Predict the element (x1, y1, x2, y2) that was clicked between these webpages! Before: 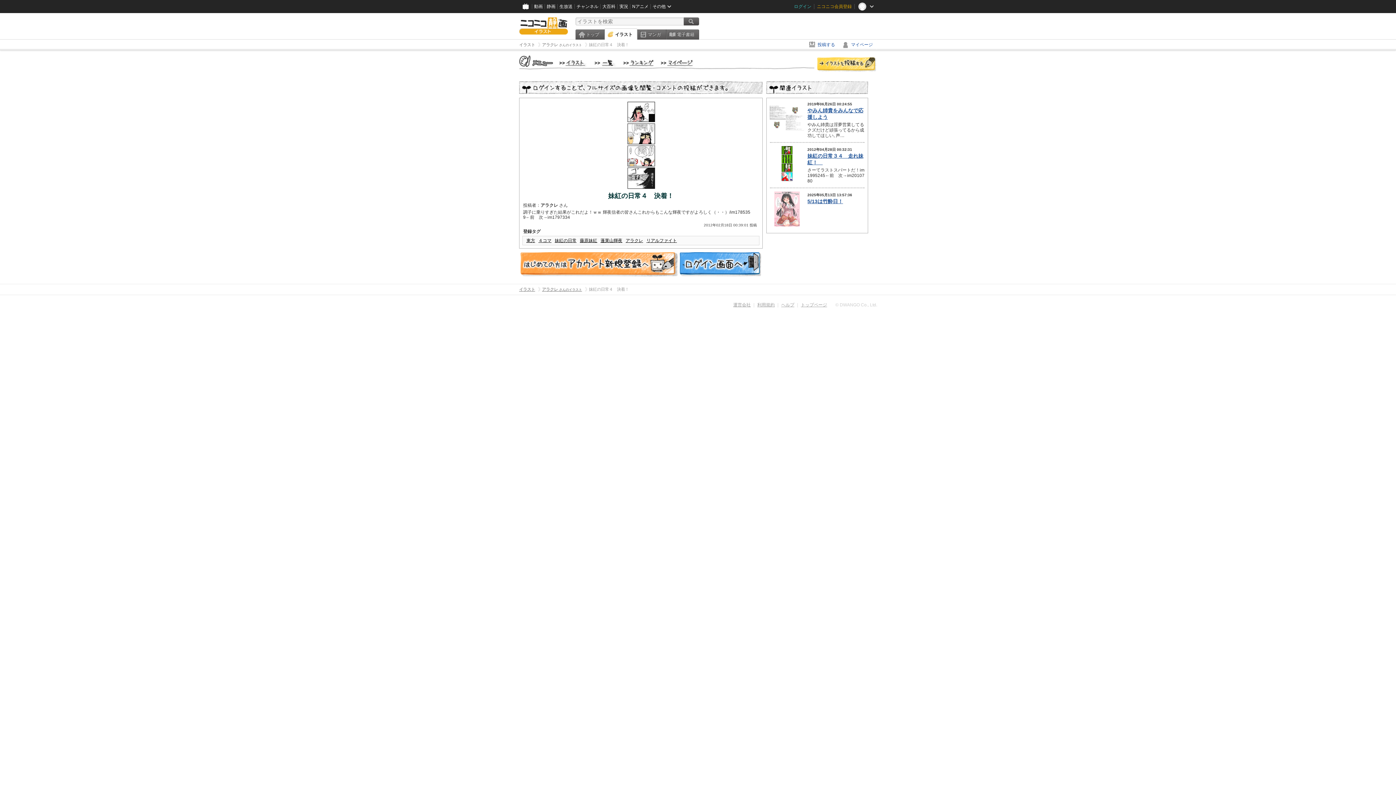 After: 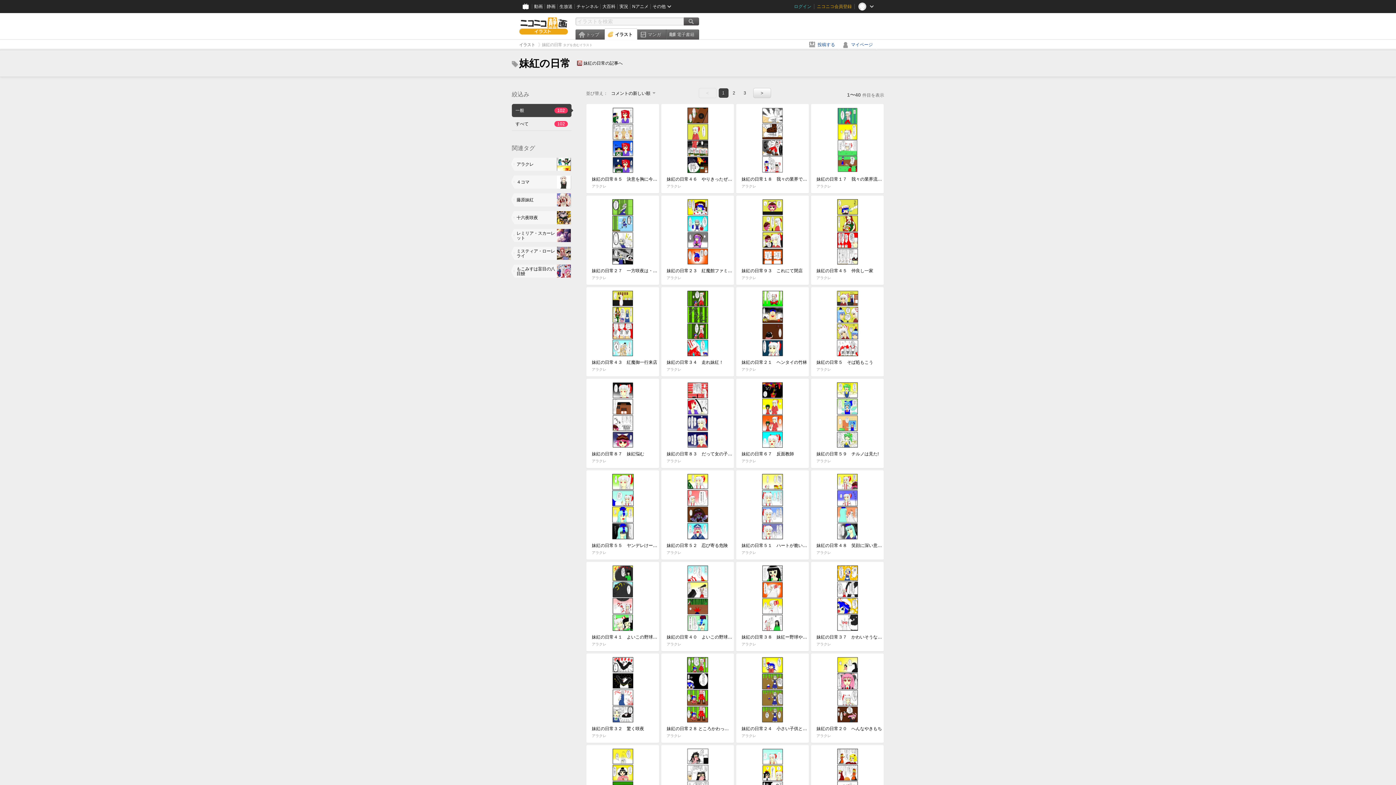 Action: label: 妹紅の日常 bbox: (554, 238, 576, 243)